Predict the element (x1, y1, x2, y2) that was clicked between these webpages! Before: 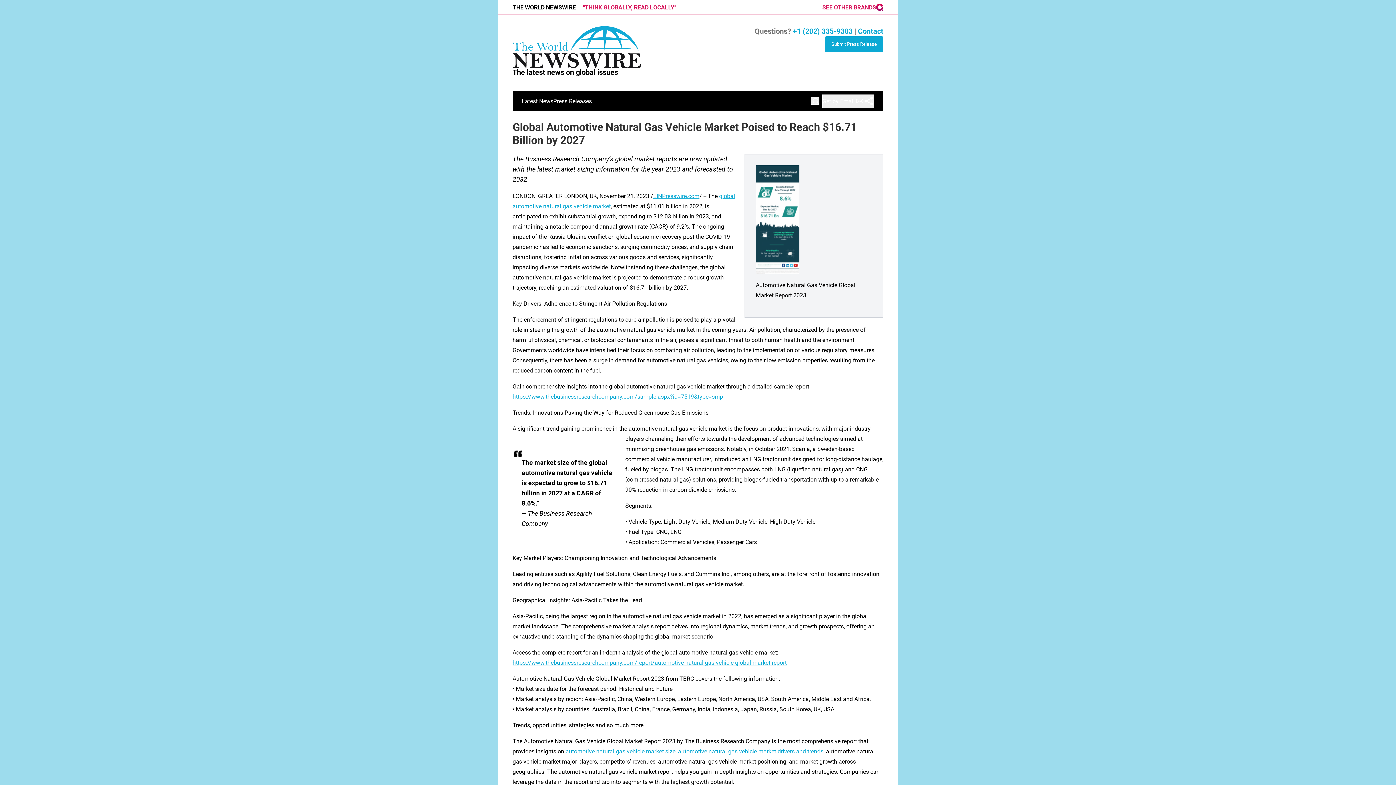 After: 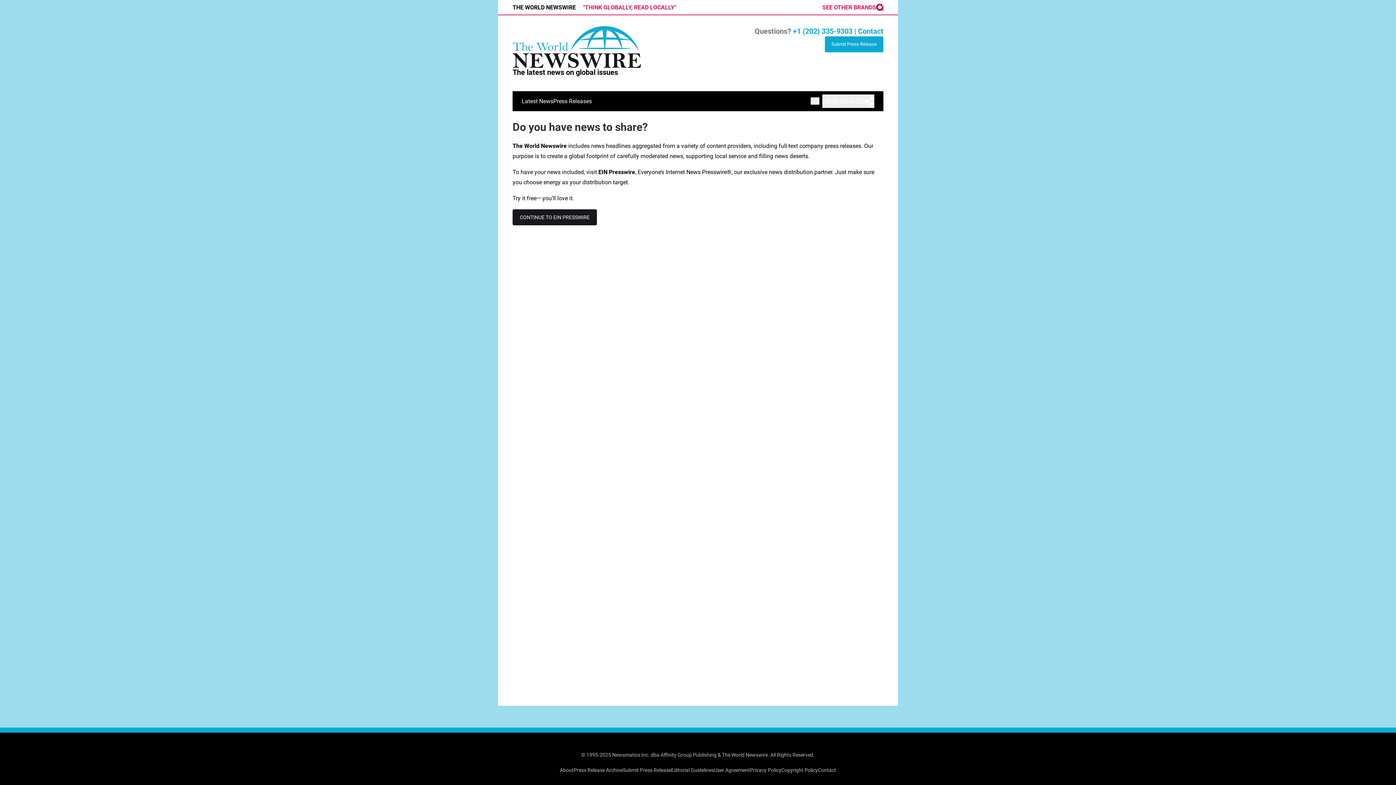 Action: label: Submit Press Release bbox: (825, 36, 883, 52)